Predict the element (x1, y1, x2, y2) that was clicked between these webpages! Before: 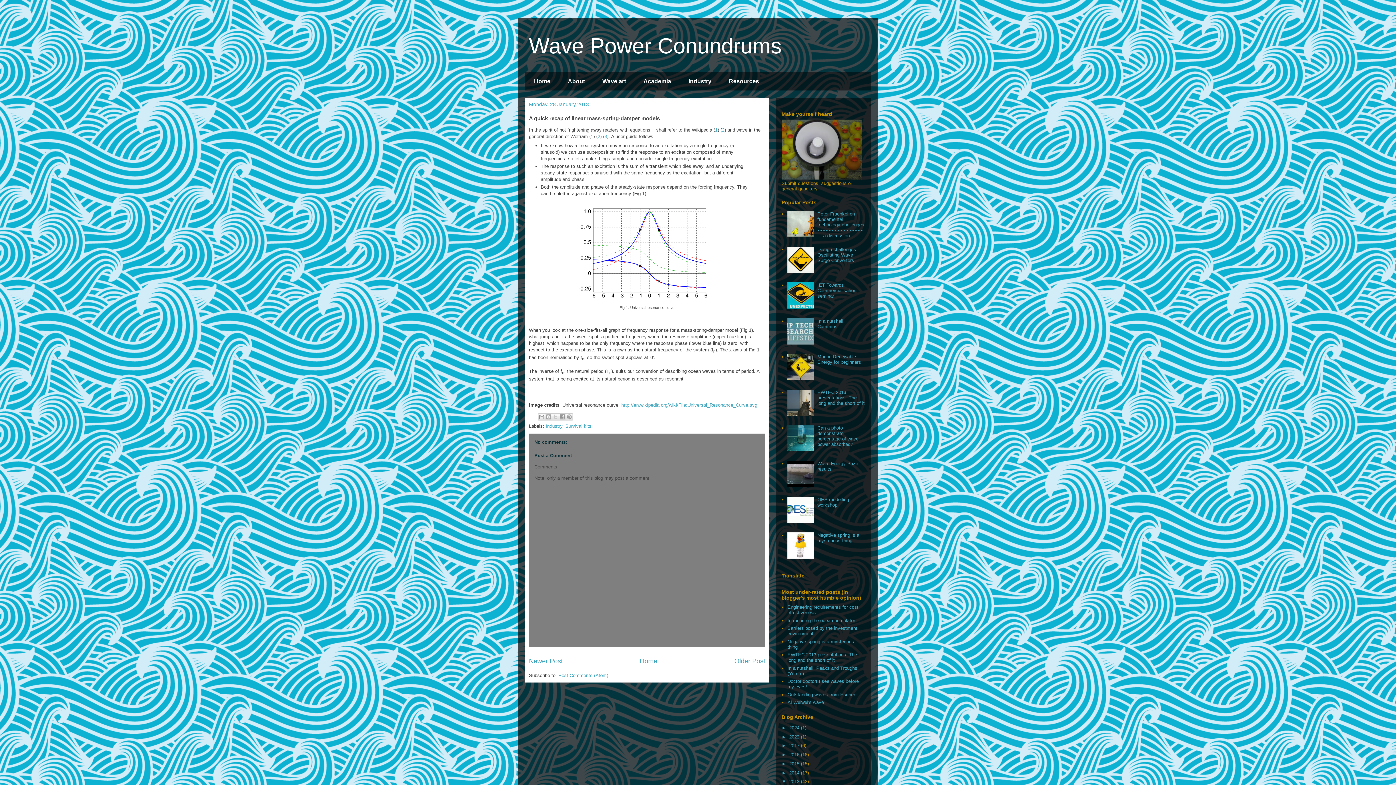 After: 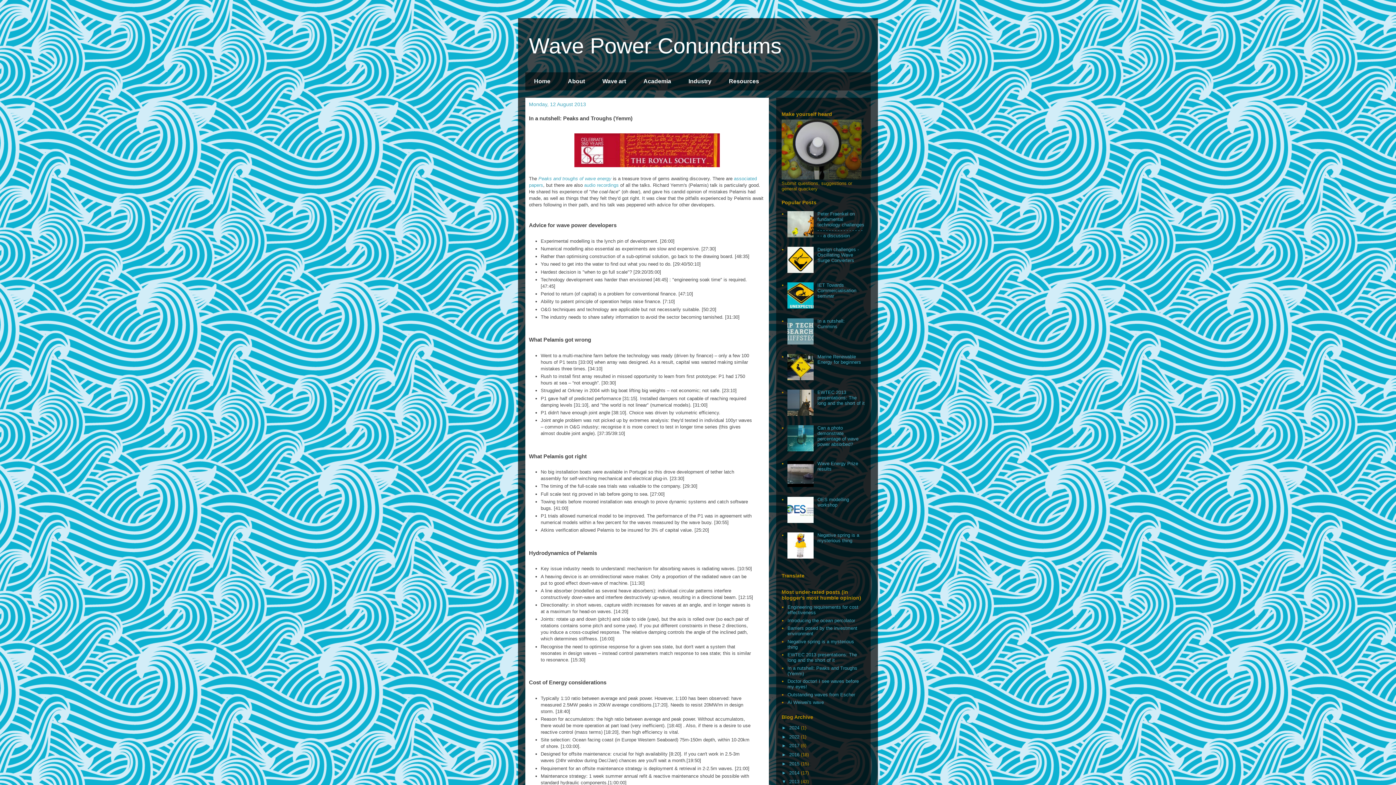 Action: label: In a nutshell: Peaks and Troughs (Yemm) bbox: (787, 665, 857, 676)